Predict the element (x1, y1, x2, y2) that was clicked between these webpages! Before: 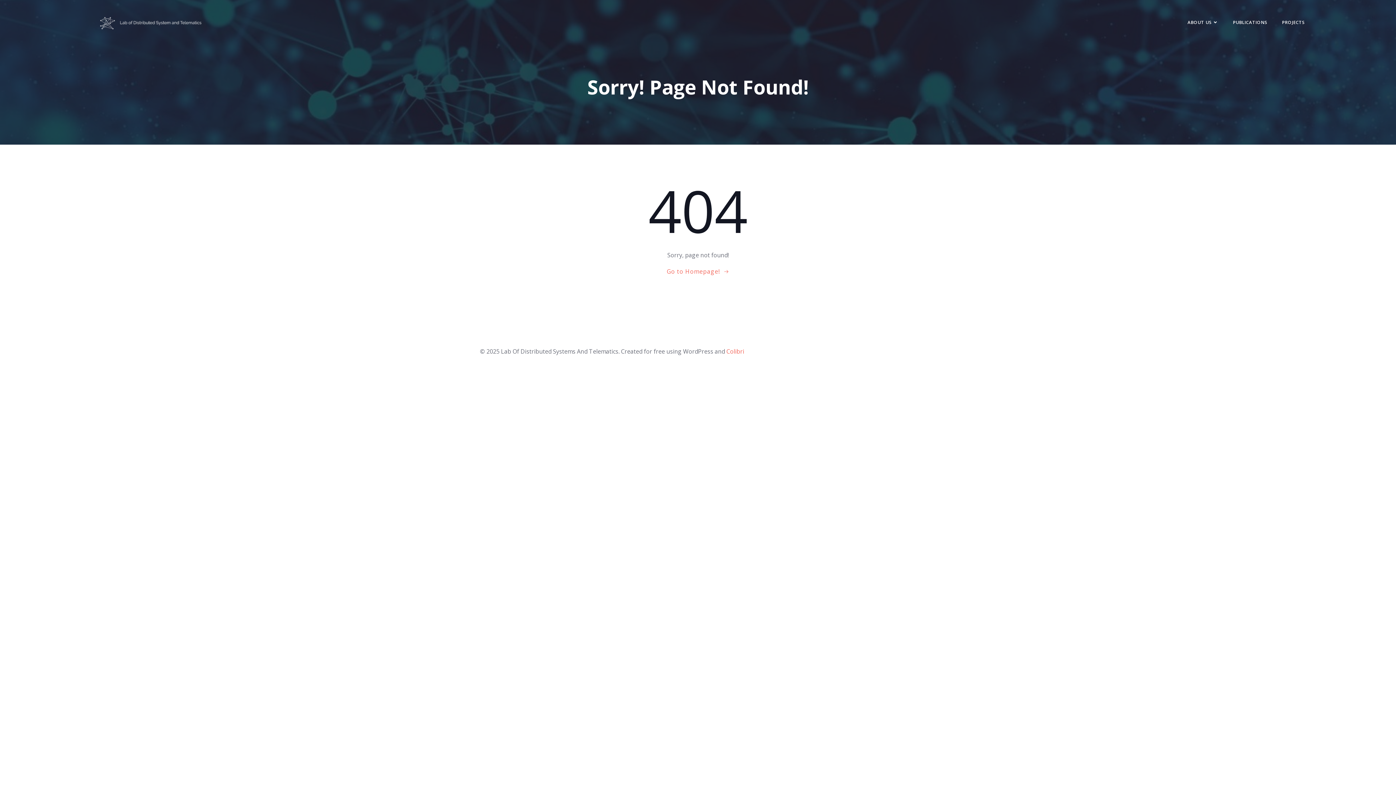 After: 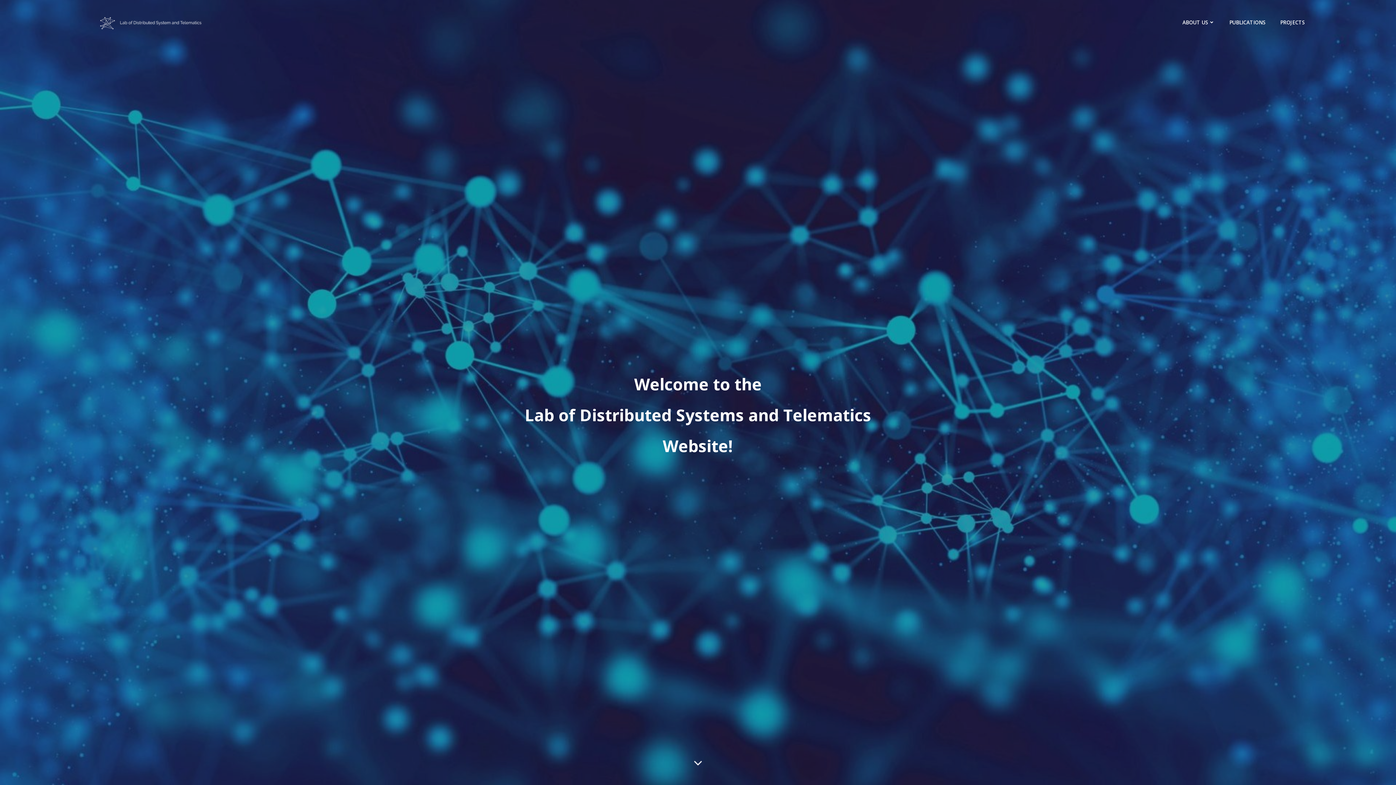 Action: bbox: (666, 267, 729, 276) label: Go to Homepage!